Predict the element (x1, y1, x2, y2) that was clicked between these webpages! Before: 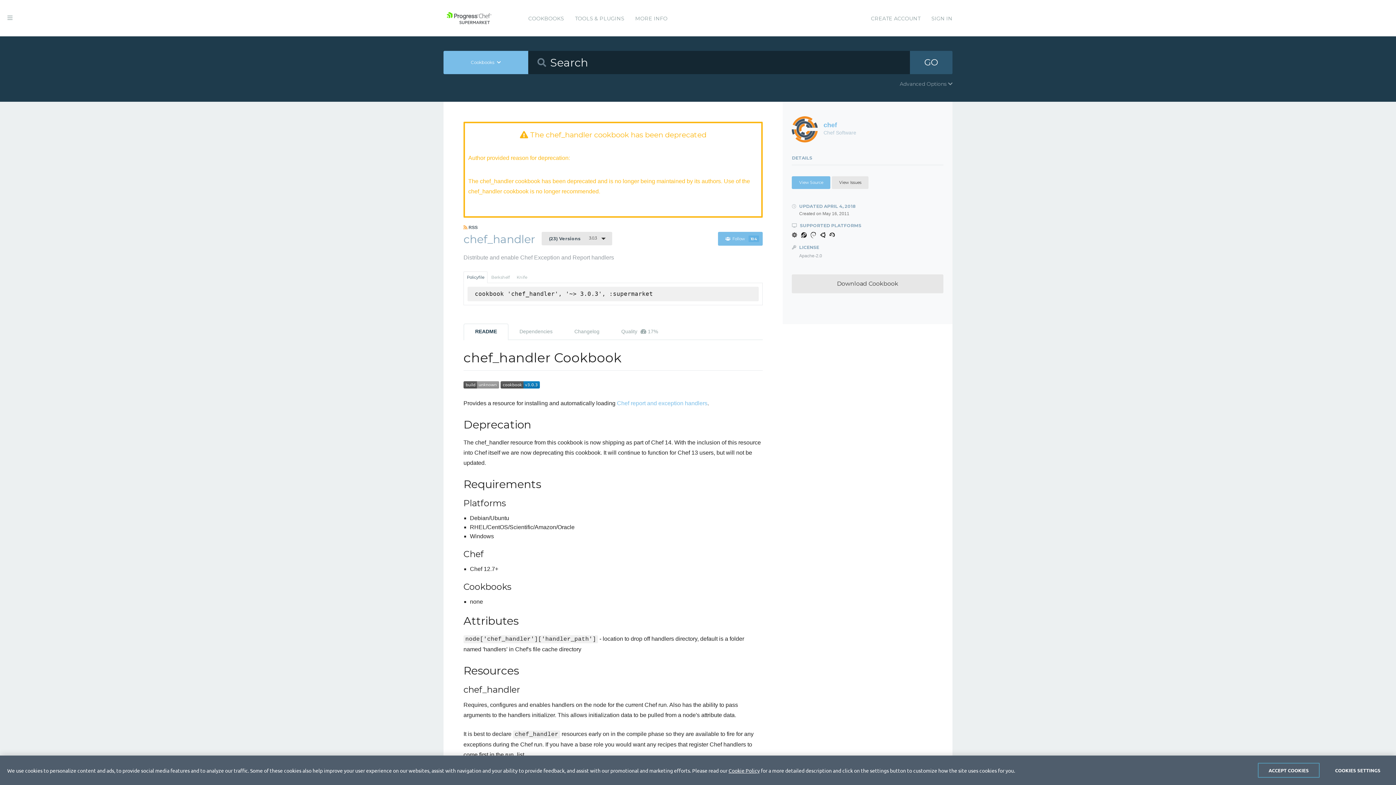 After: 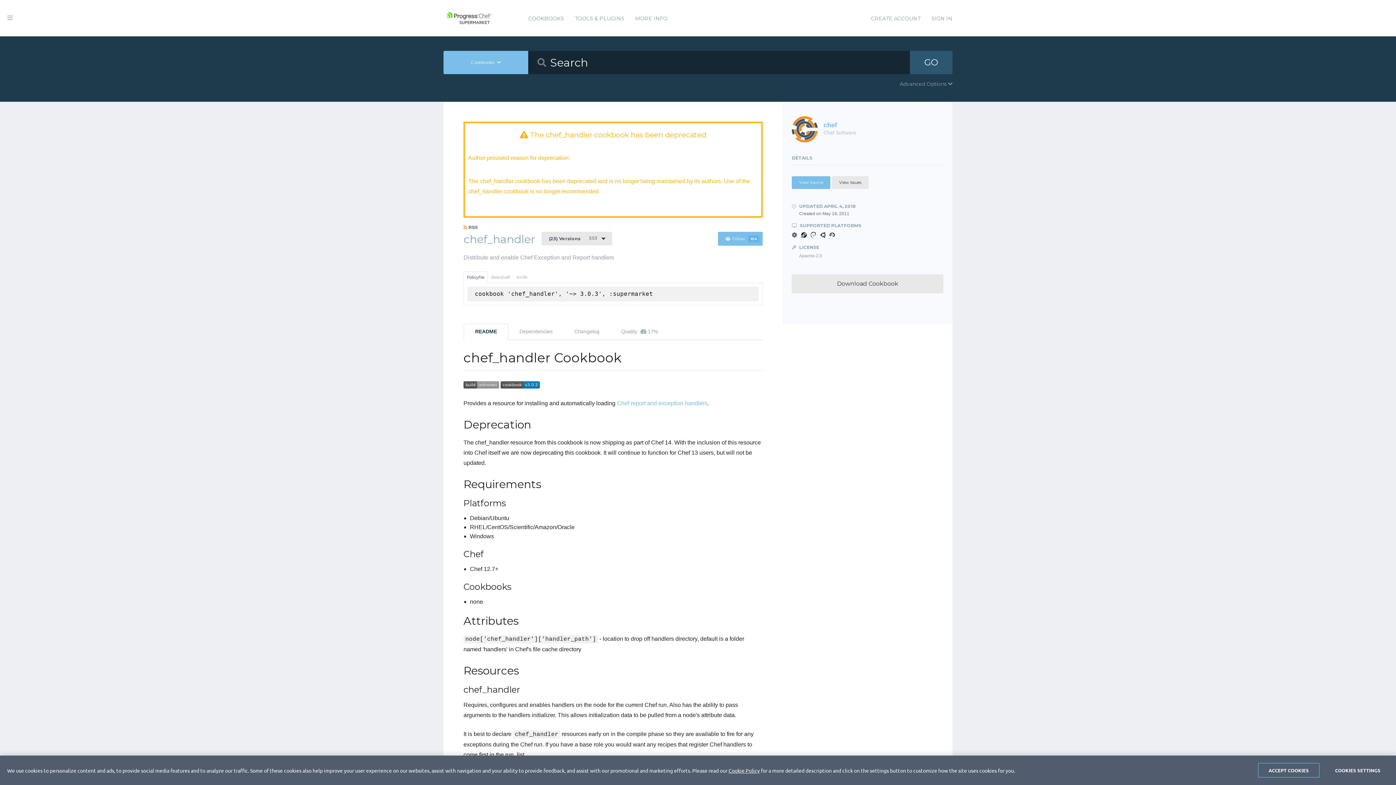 Action: bbox: (463, 381, 499, 387)